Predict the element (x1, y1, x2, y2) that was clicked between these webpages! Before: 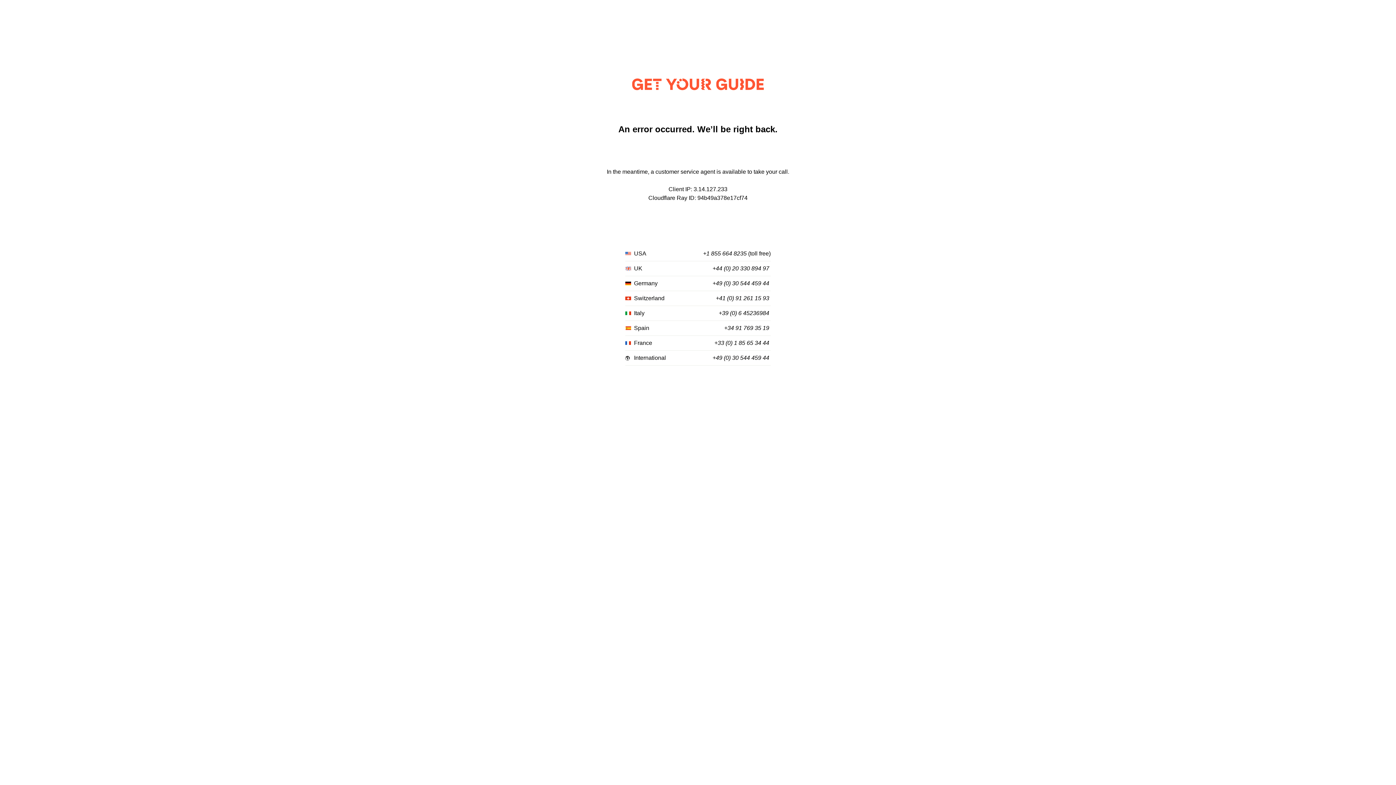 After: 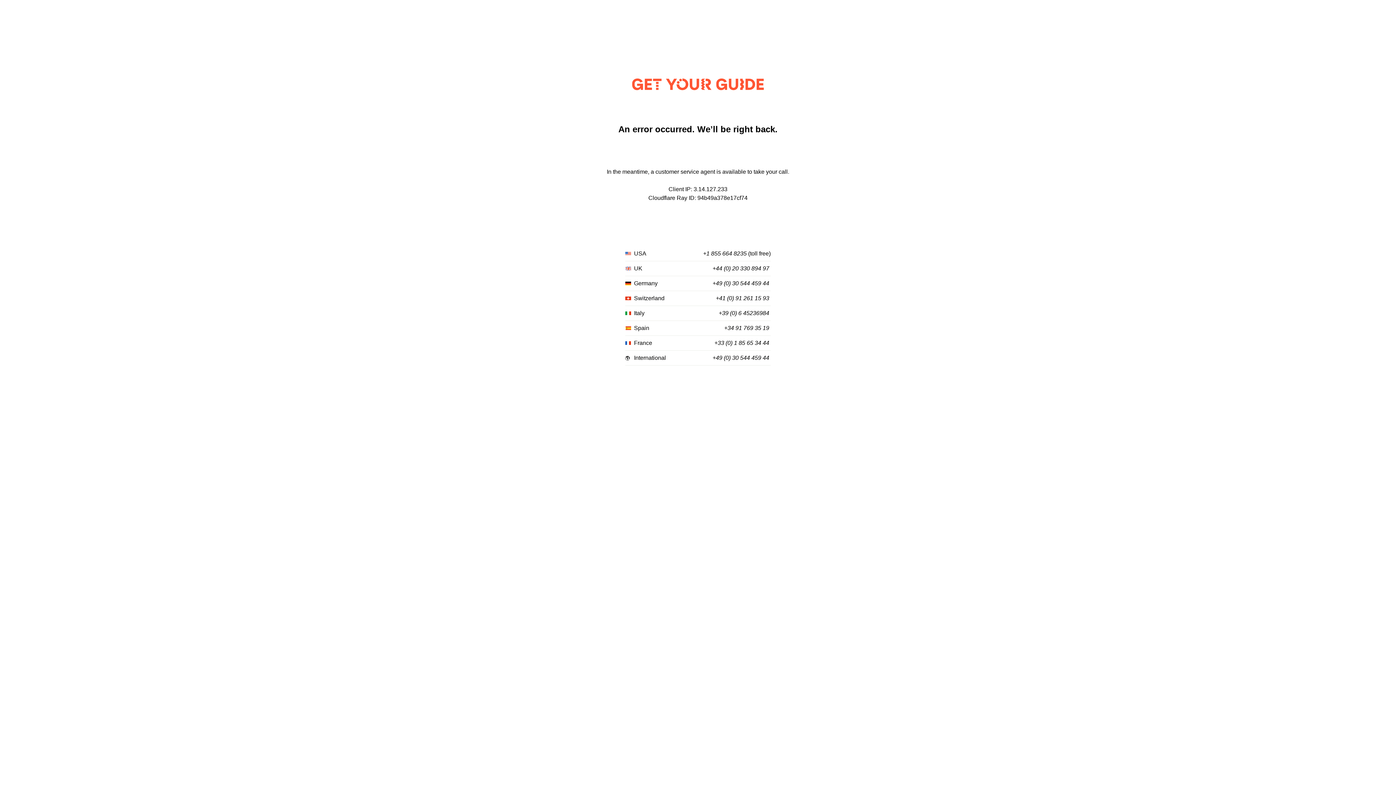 Action: label: +49 (0) 30 544 459 44 bbox: (712, 355, 769, 361)